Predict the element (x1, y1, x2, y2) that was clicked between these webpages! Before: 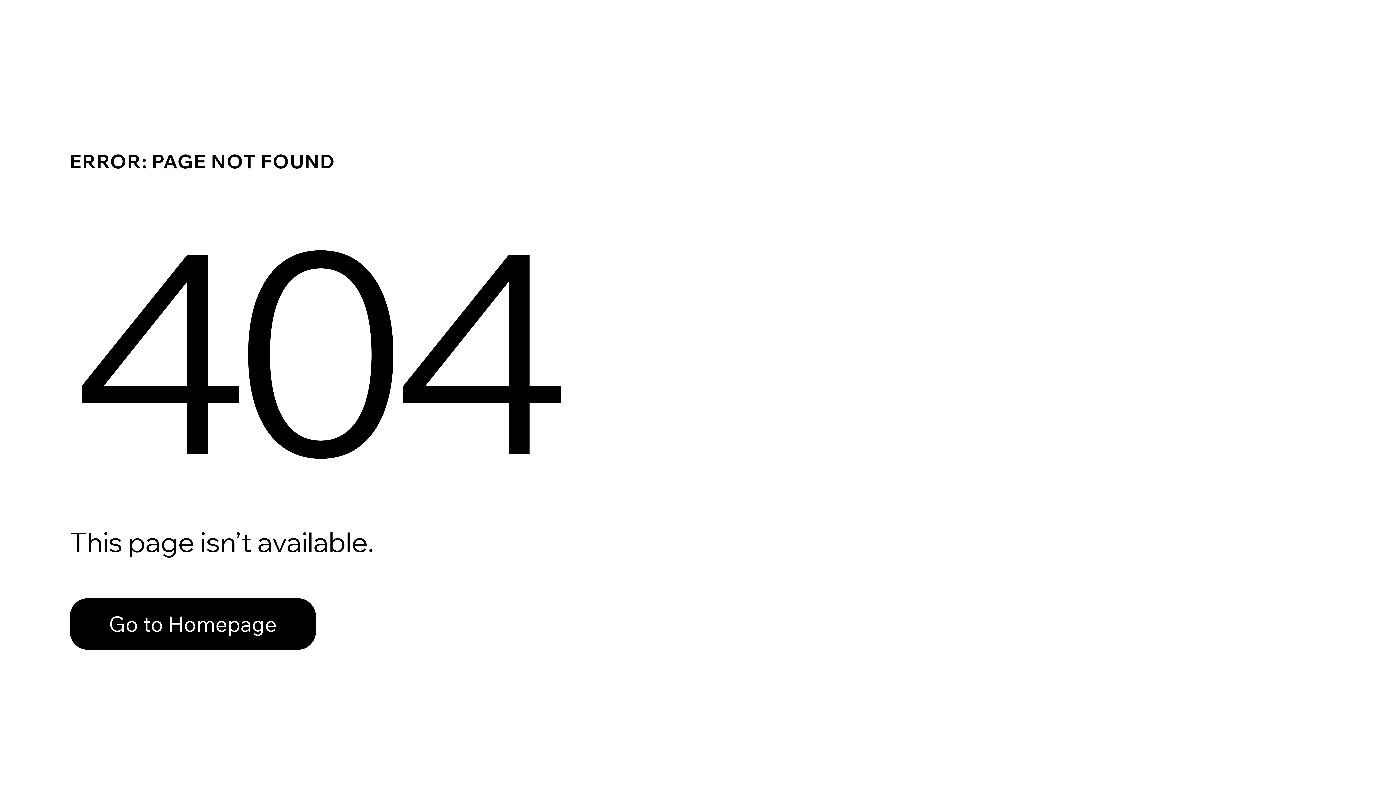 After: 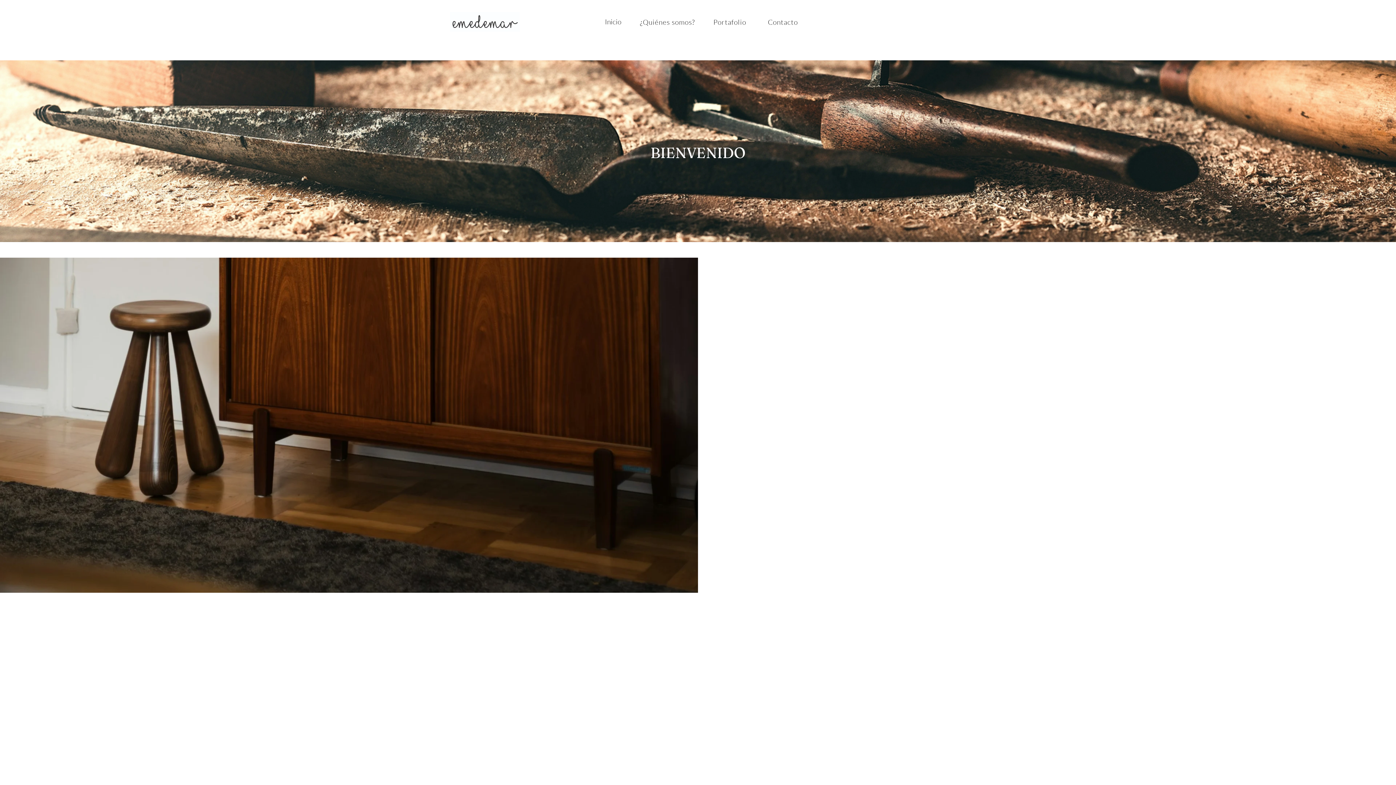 Action: label: Go to Homepage bbox: (69, 598, 316, 650)